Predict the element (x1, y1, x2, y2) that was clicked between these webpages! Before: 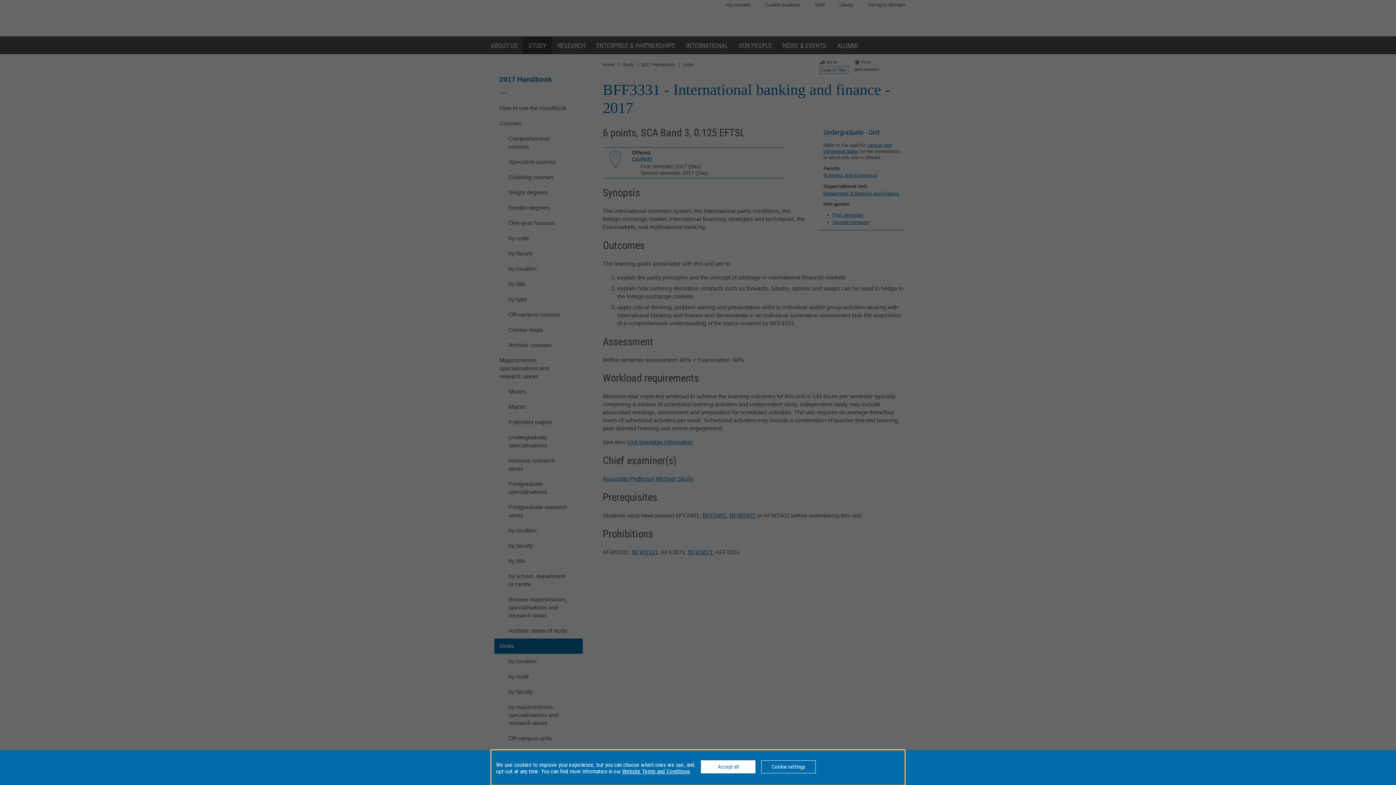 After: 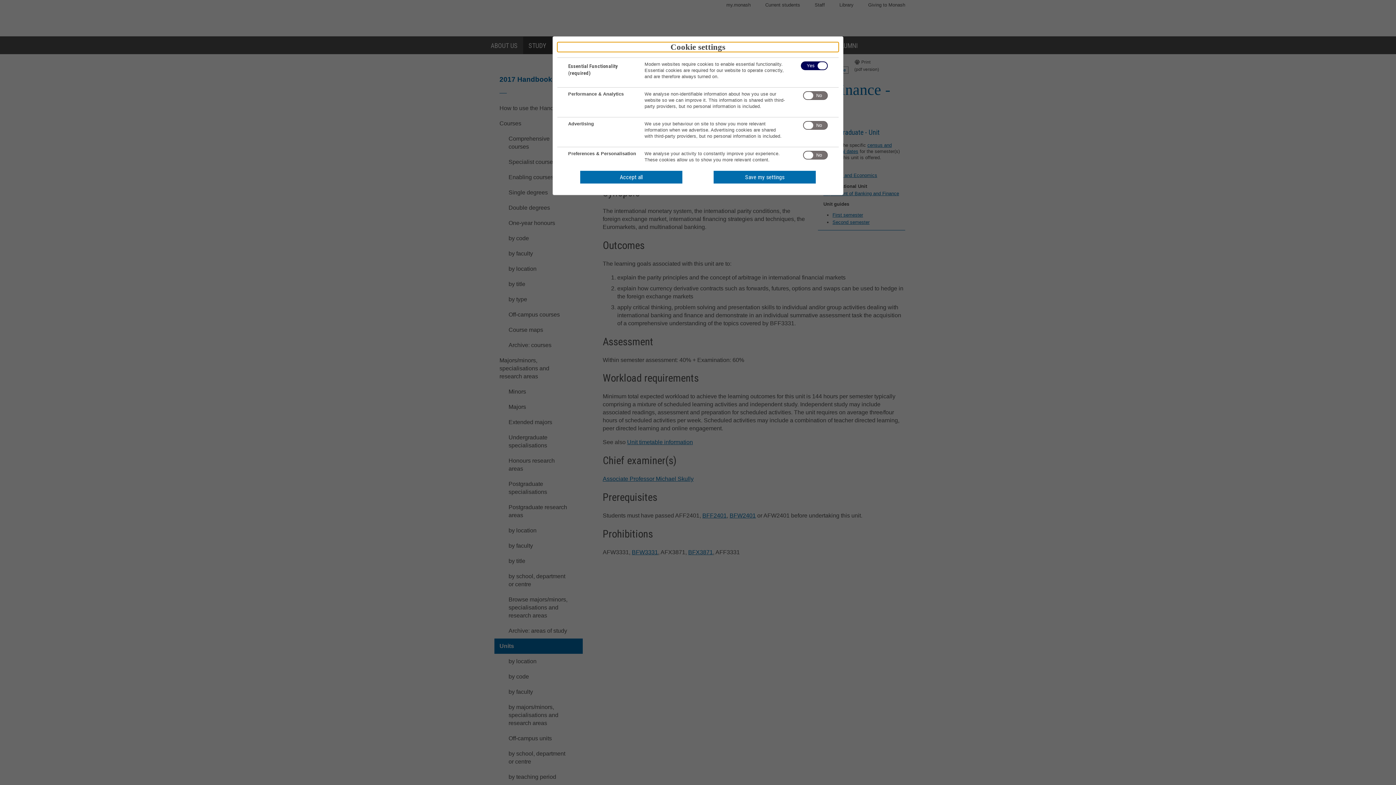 Action: label: Cookie settings bbox: (761, 760, 816, 773)